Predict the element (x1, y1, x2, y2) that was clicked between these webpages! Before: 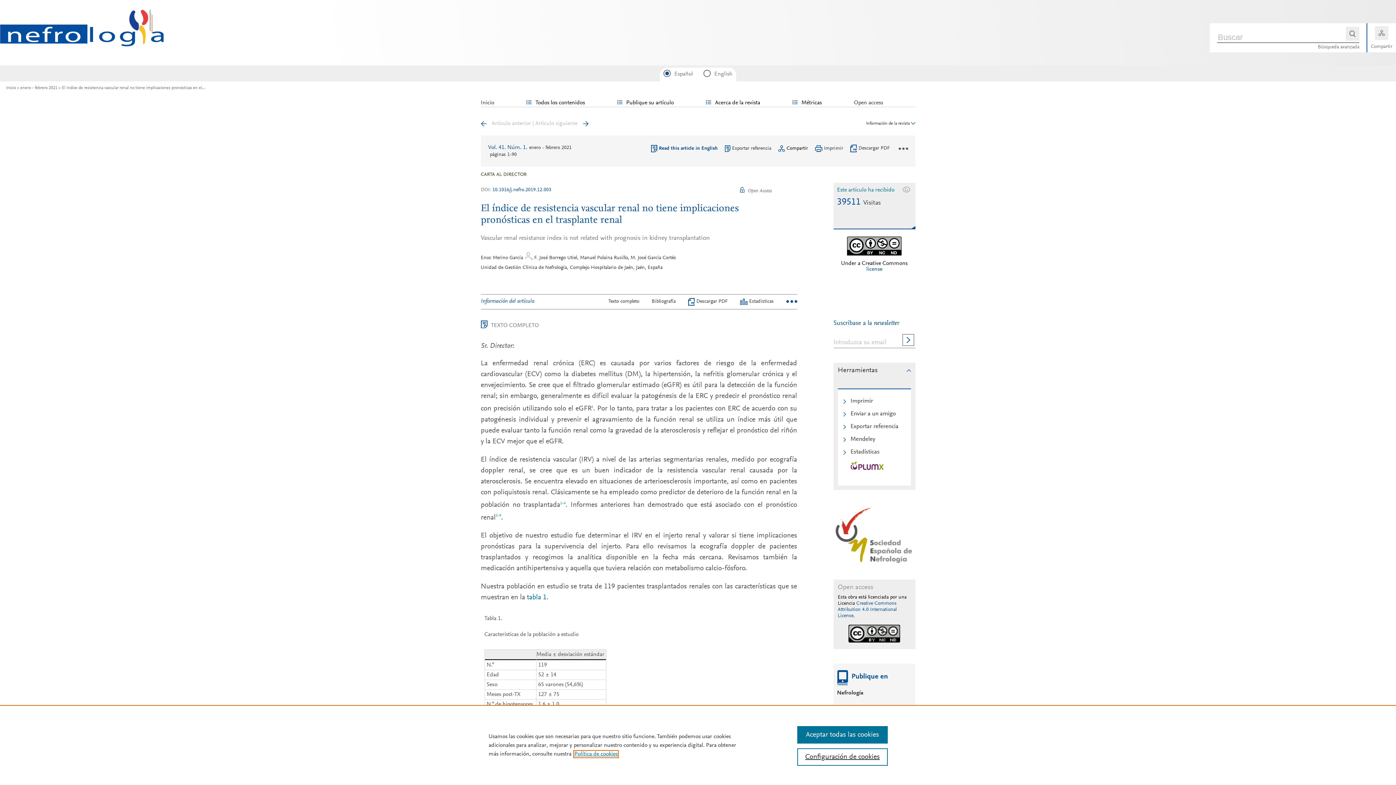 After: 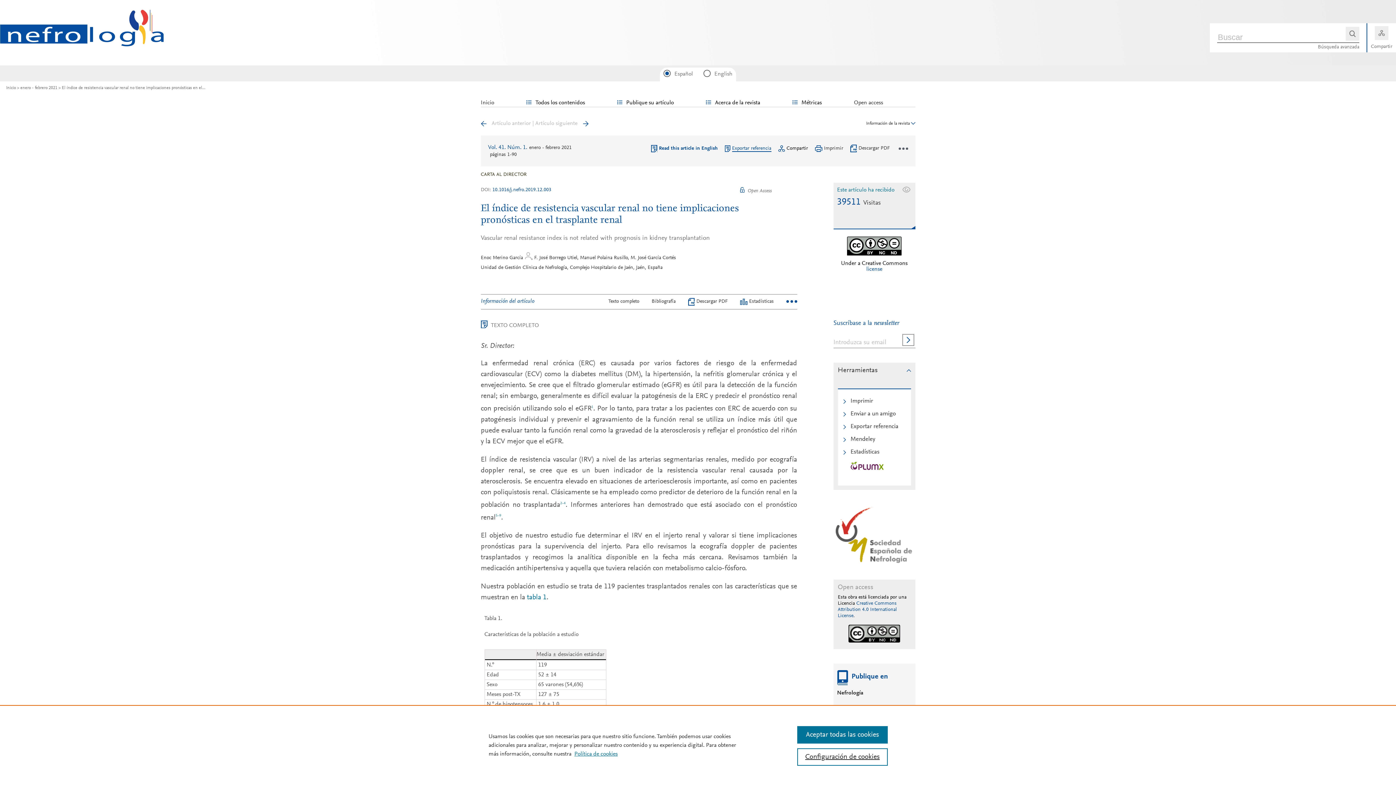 Action: label: Exportar referencia bbox: (732, 146, 771, 151)